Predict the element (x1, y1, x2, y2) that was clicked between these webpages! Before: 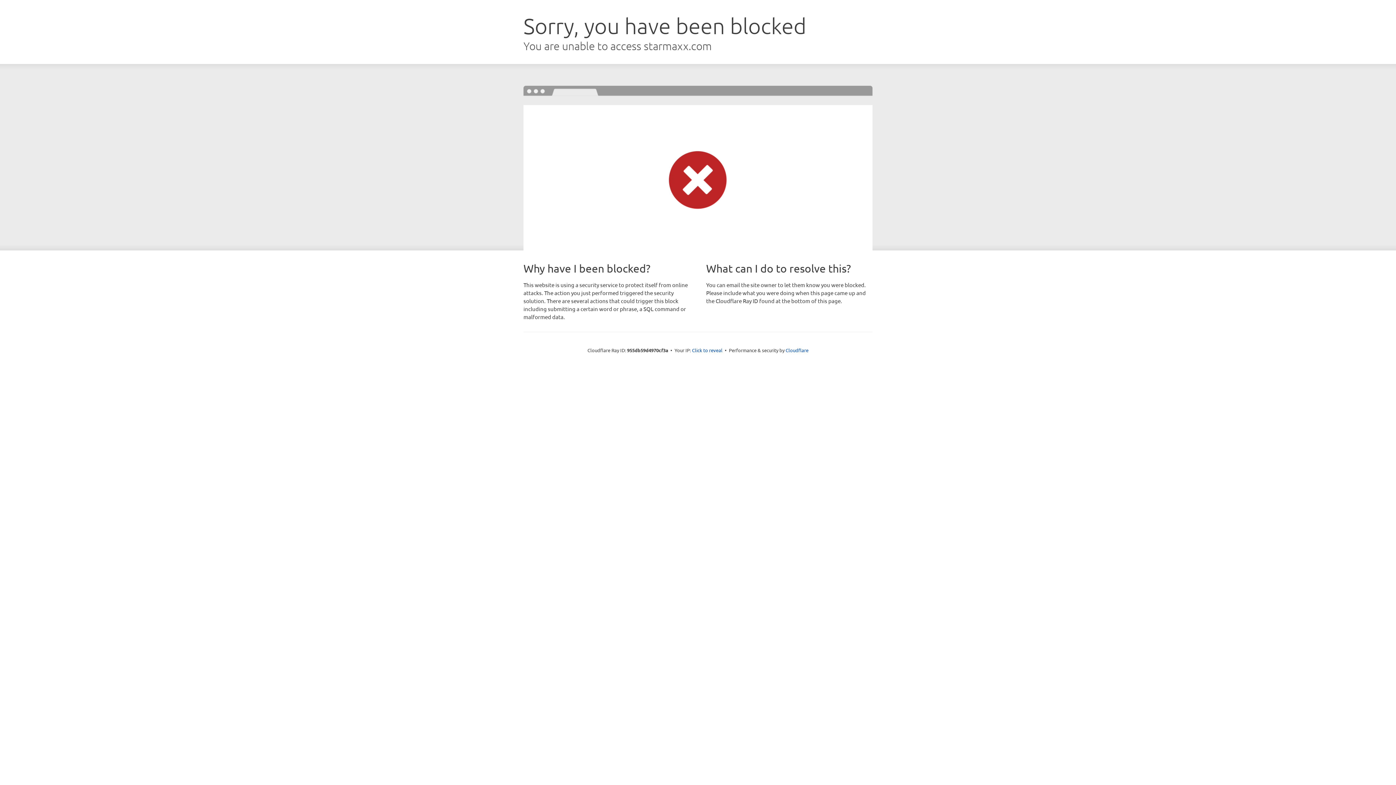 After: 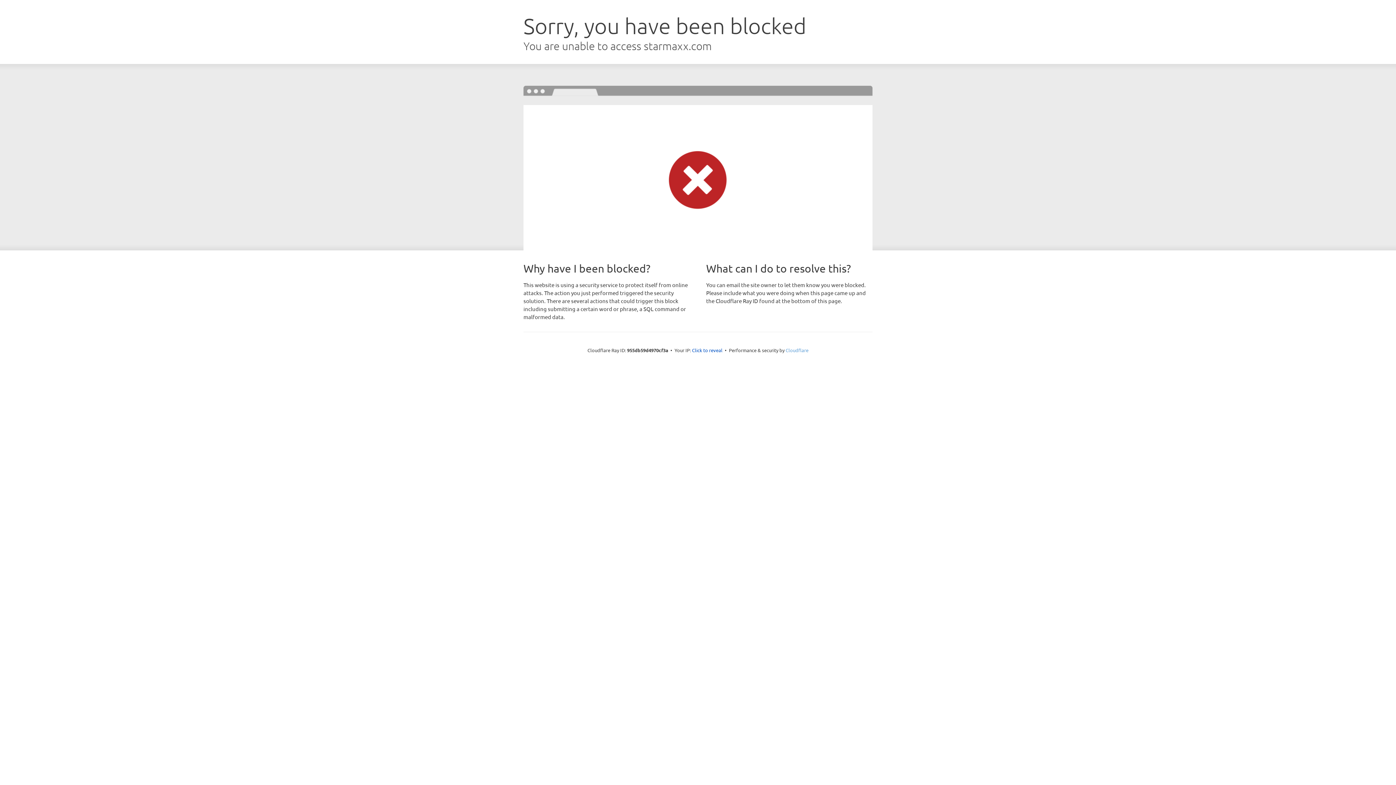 Action: bbox: (785, 347, 808, 353) label: Cloudflare